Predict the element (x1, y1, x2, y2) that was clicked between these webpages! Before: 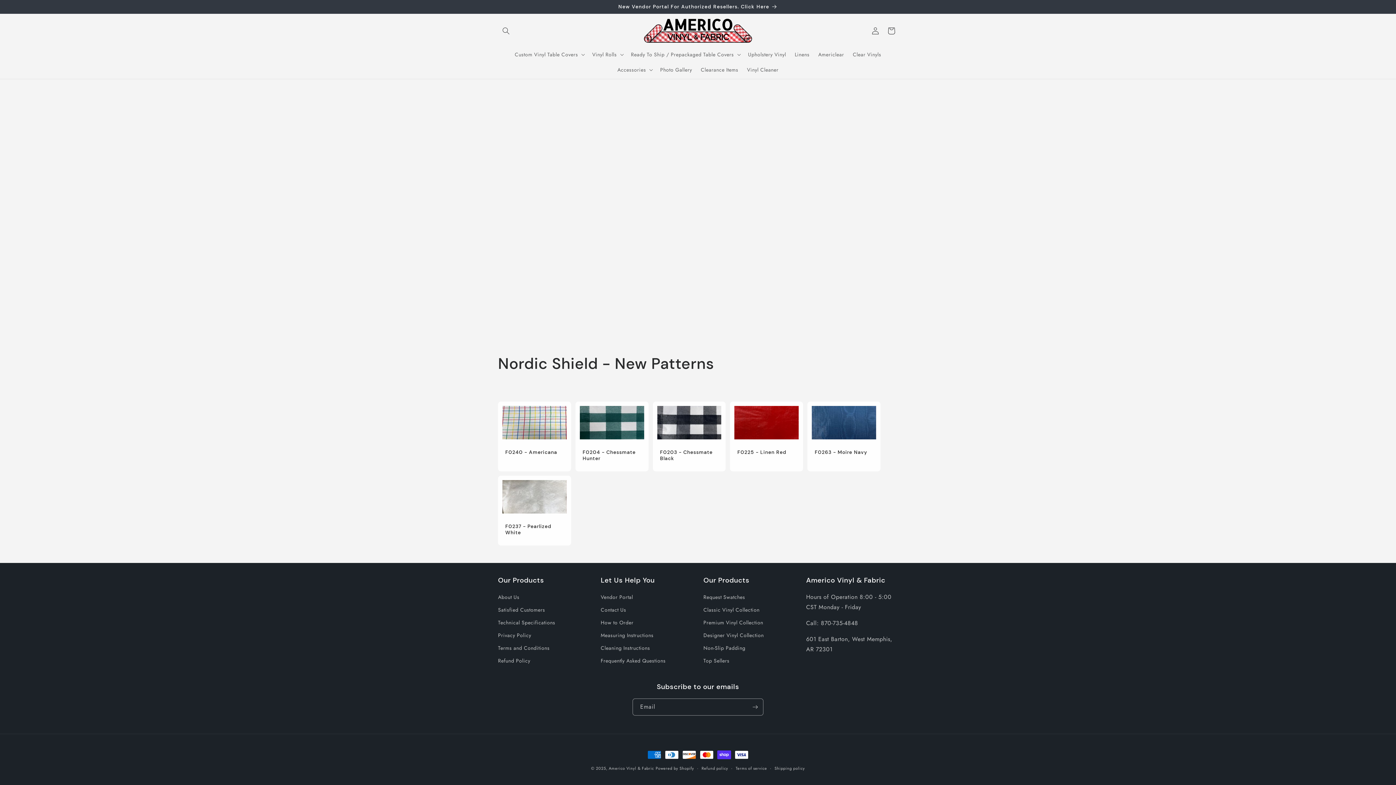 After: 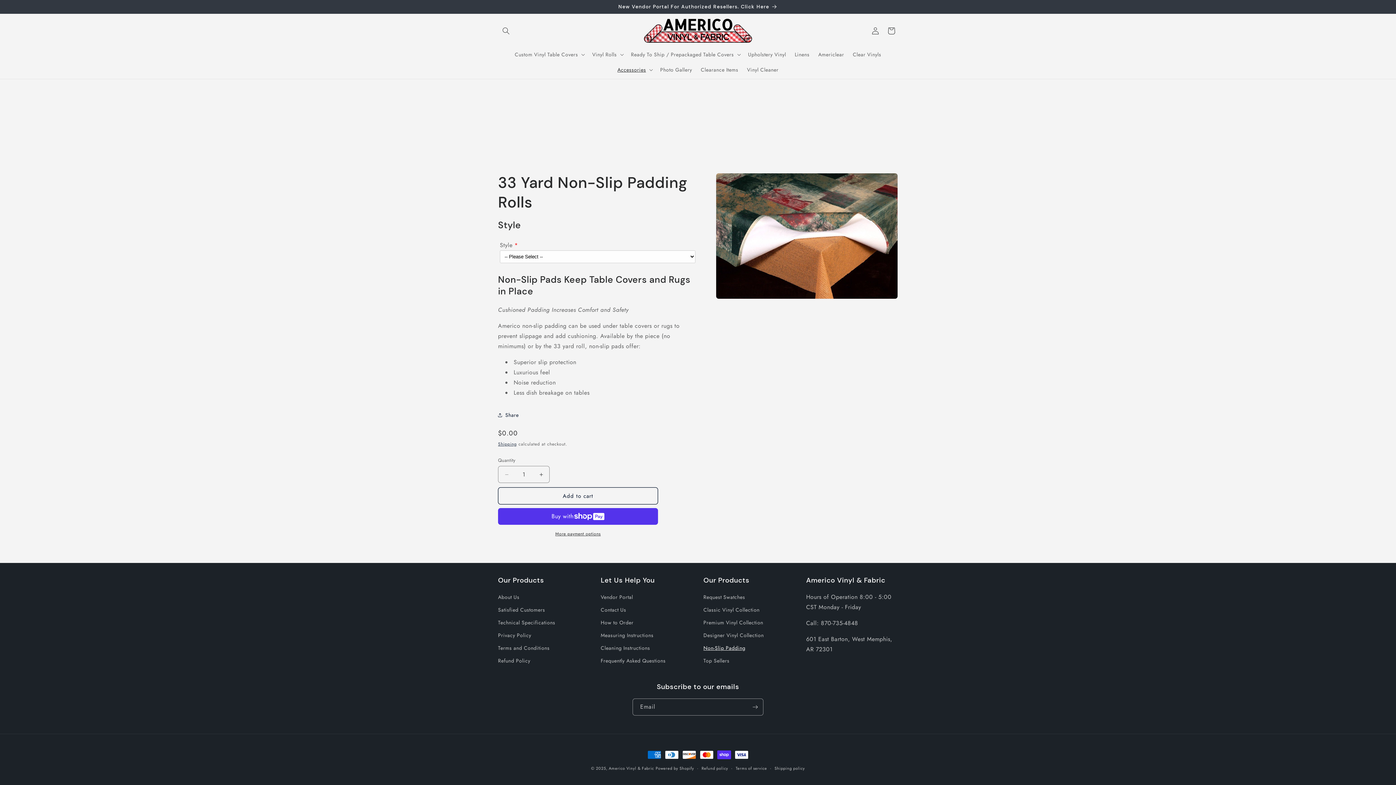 Action: bbox: (703, 642, 745, 654) label: Non-Slip Padding